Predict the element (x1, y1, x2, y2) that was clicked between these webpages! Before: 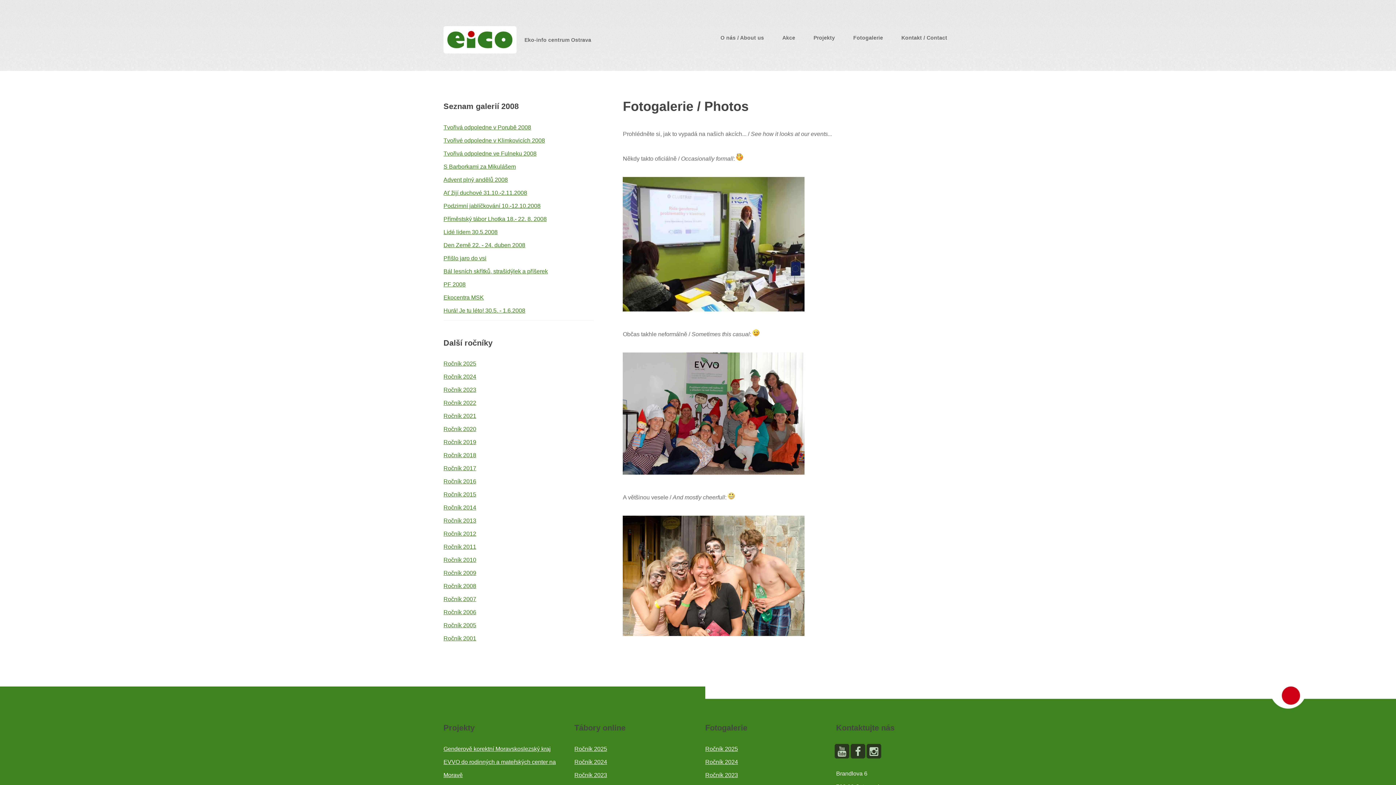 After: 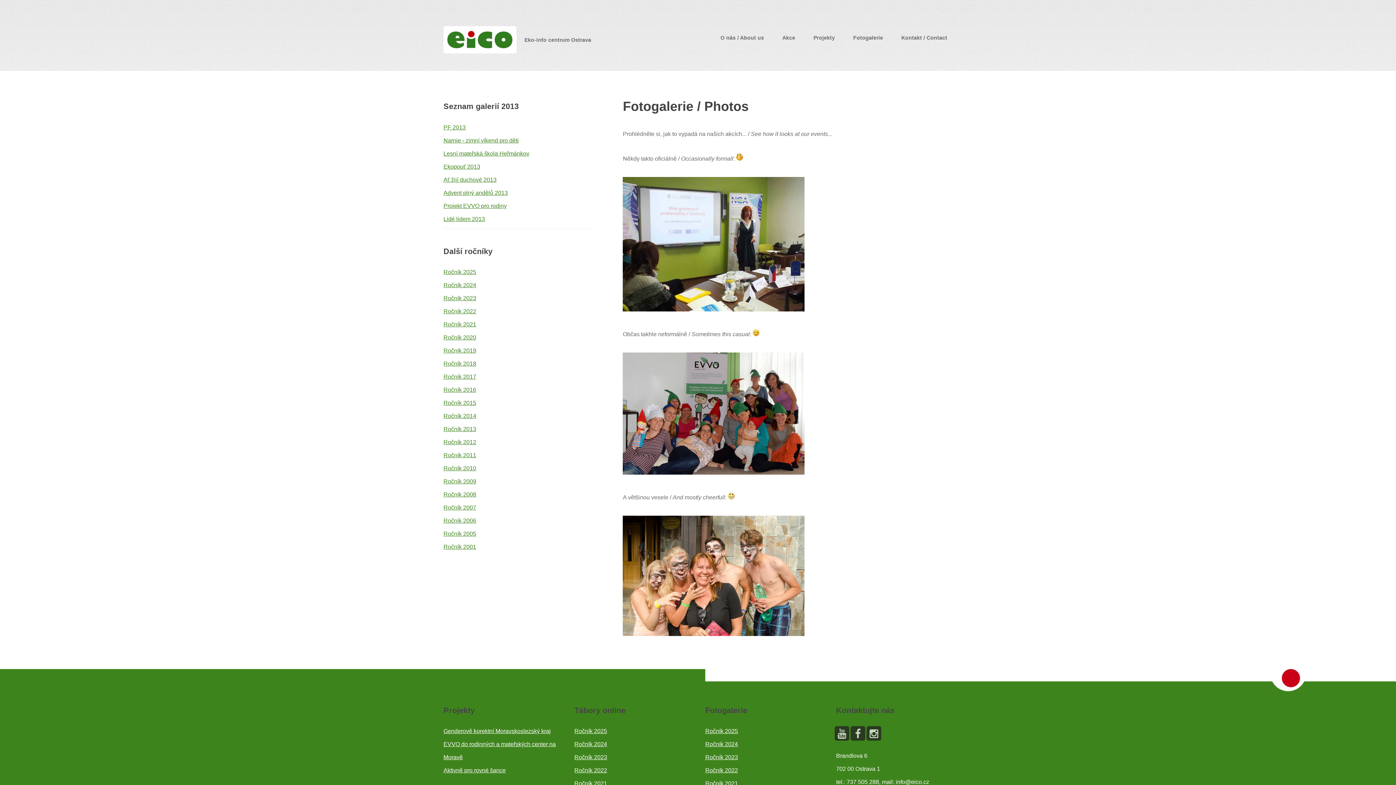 Action: label: Ročník 2013 bbox: (443, 517, 476, 524)